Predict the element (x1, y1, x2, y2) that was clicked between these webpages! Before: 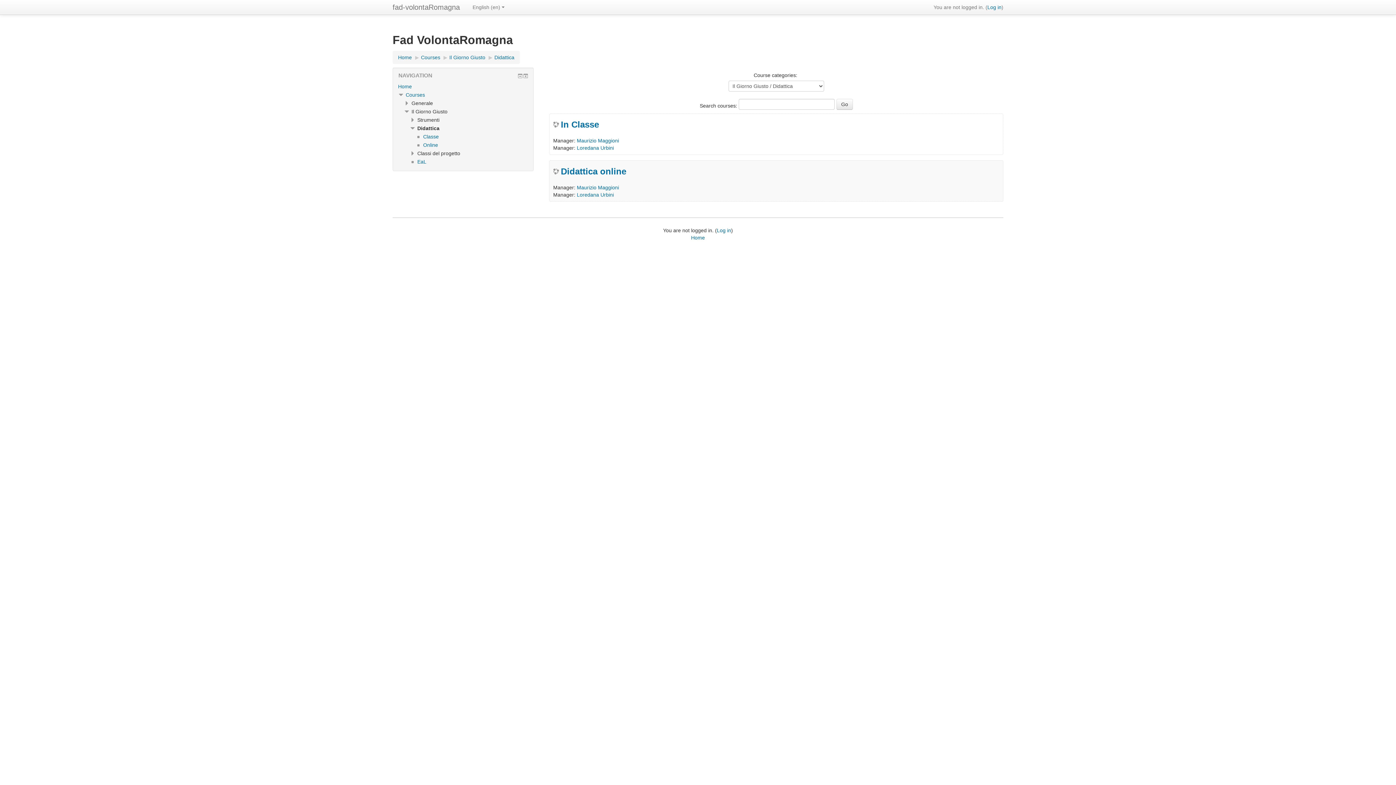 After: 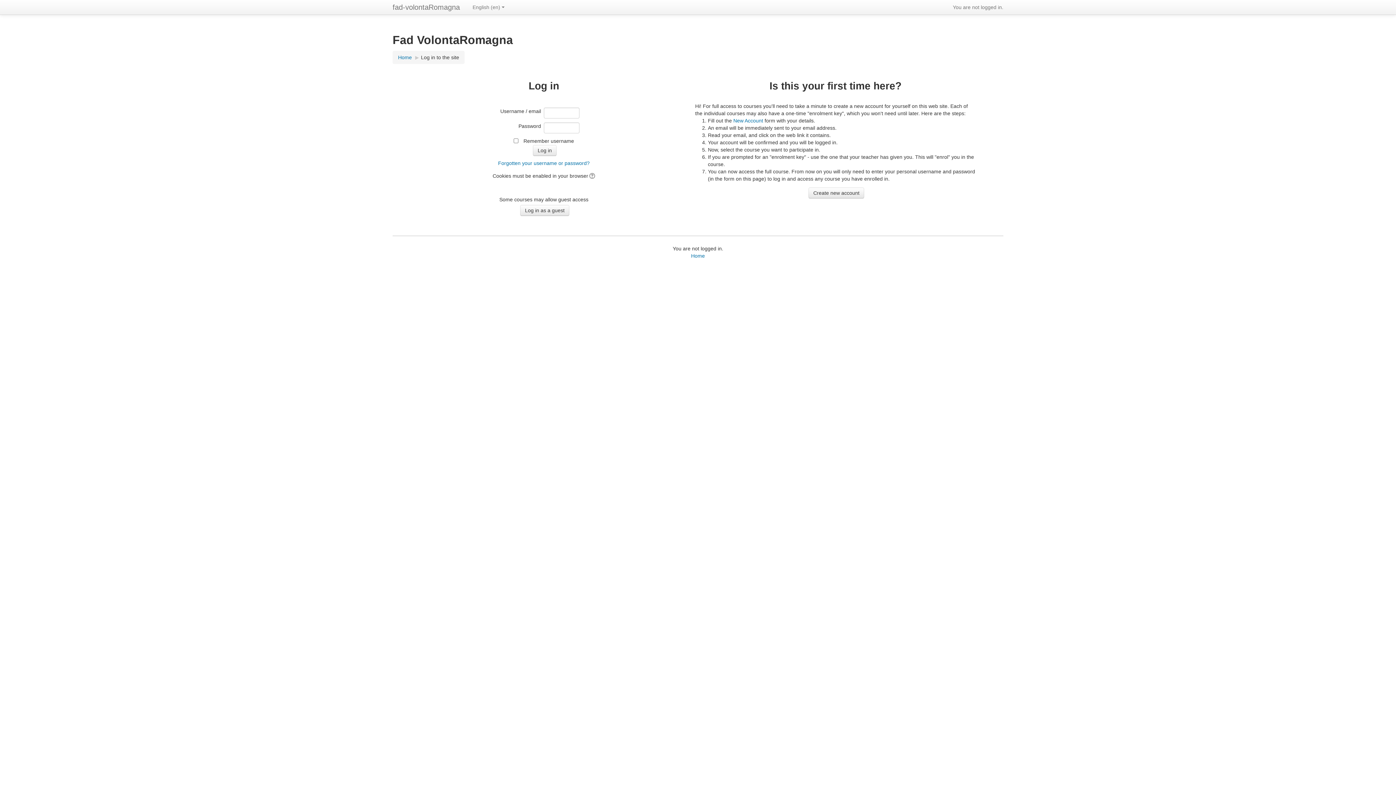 Action: bbox: (987, 4, 1001, 10) label: Log in